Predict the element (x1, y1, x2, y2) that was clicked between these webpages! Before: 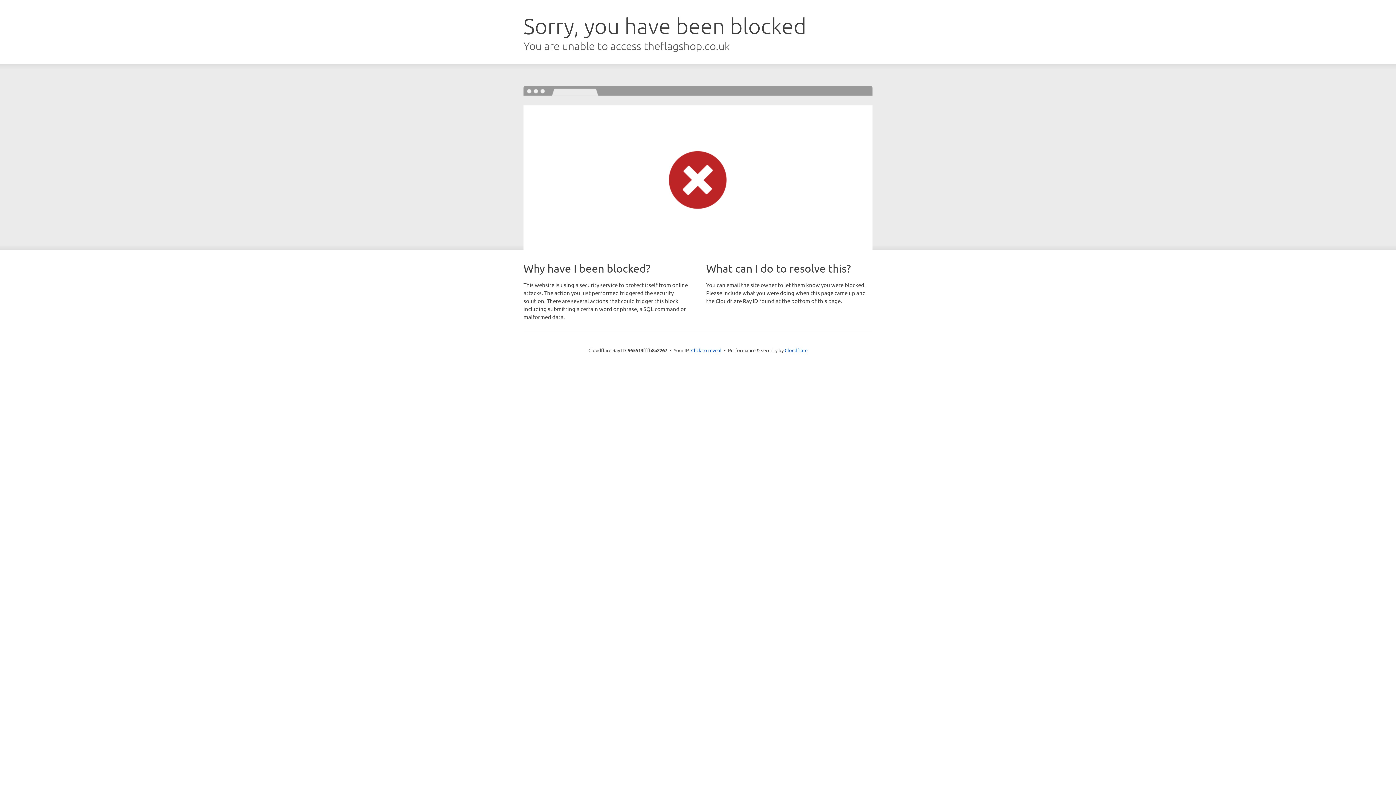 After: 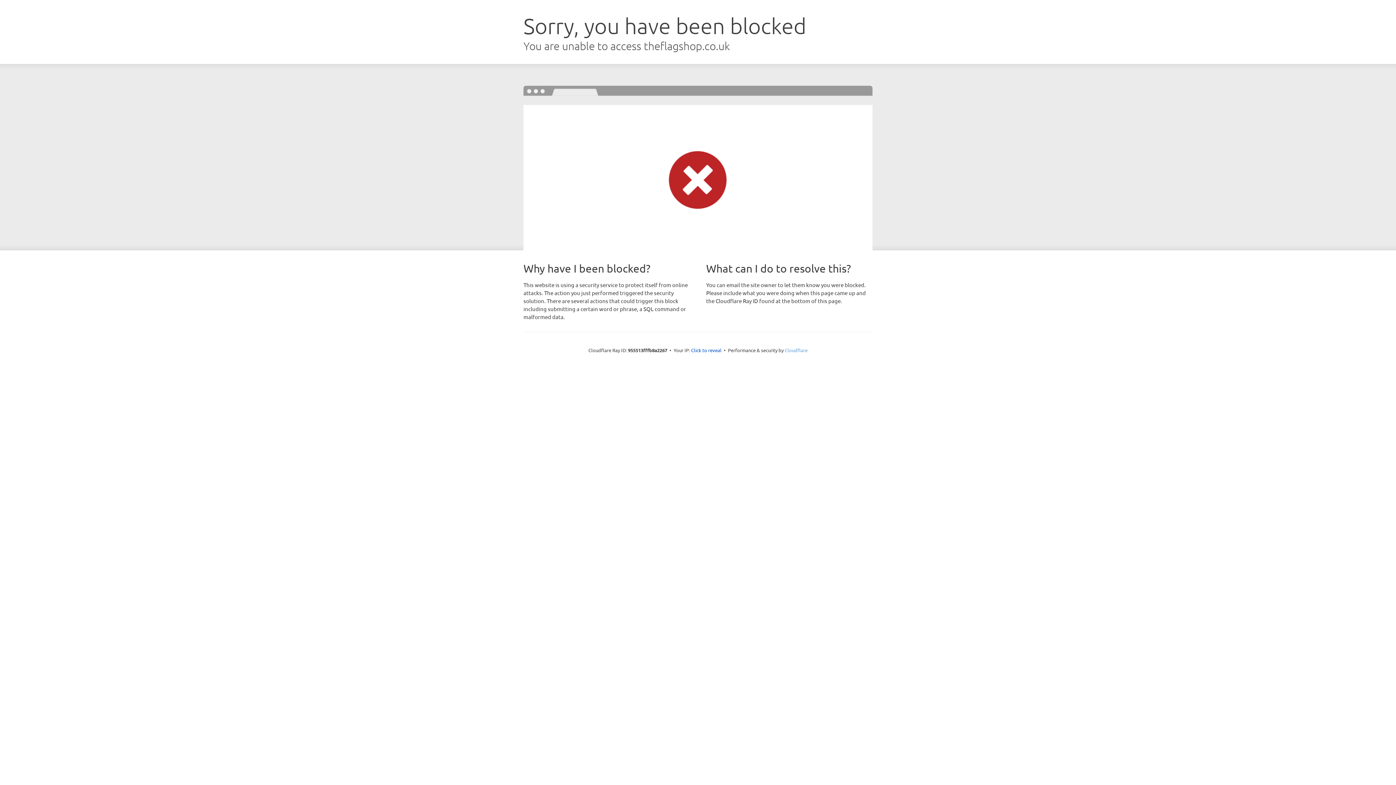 Action: label: Cloudflare bbox: (784, 347, 807, 353)